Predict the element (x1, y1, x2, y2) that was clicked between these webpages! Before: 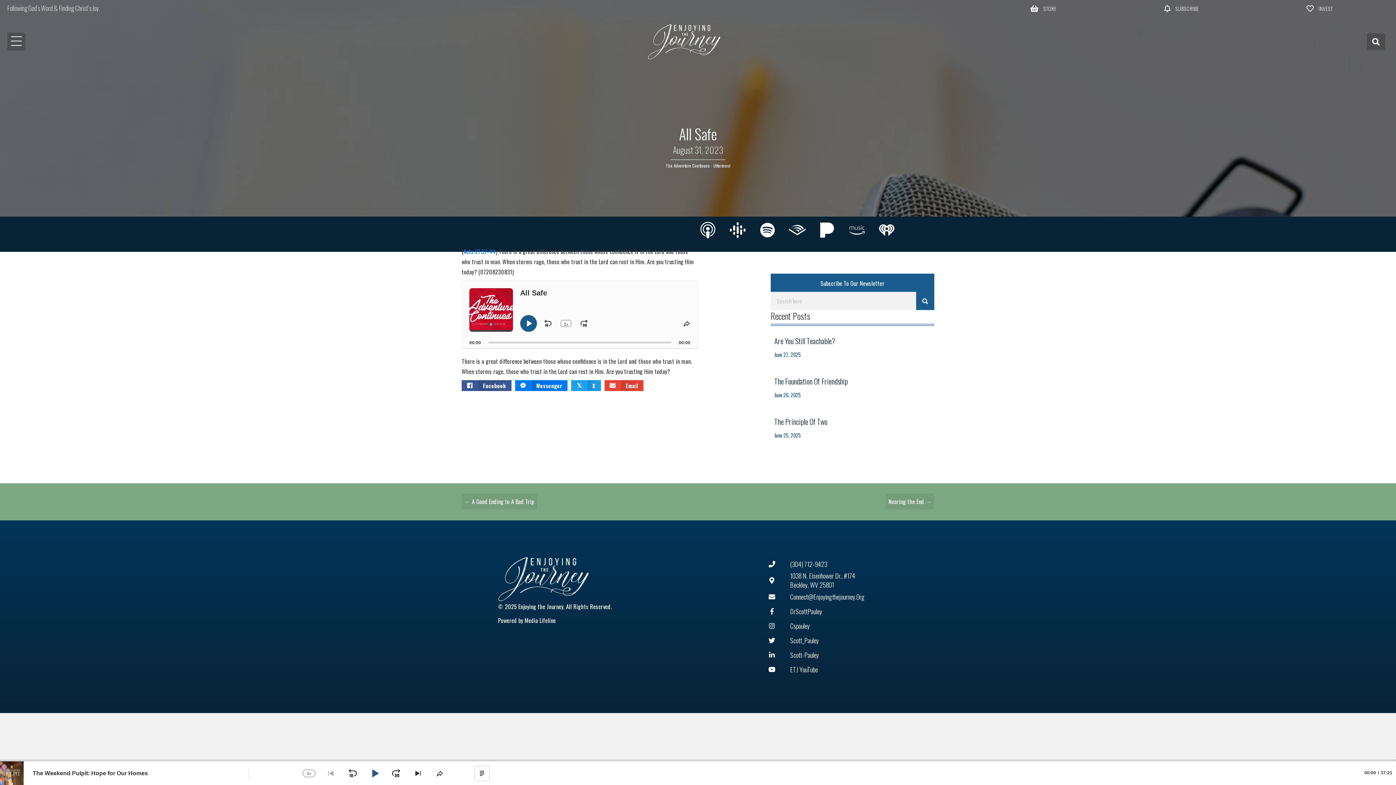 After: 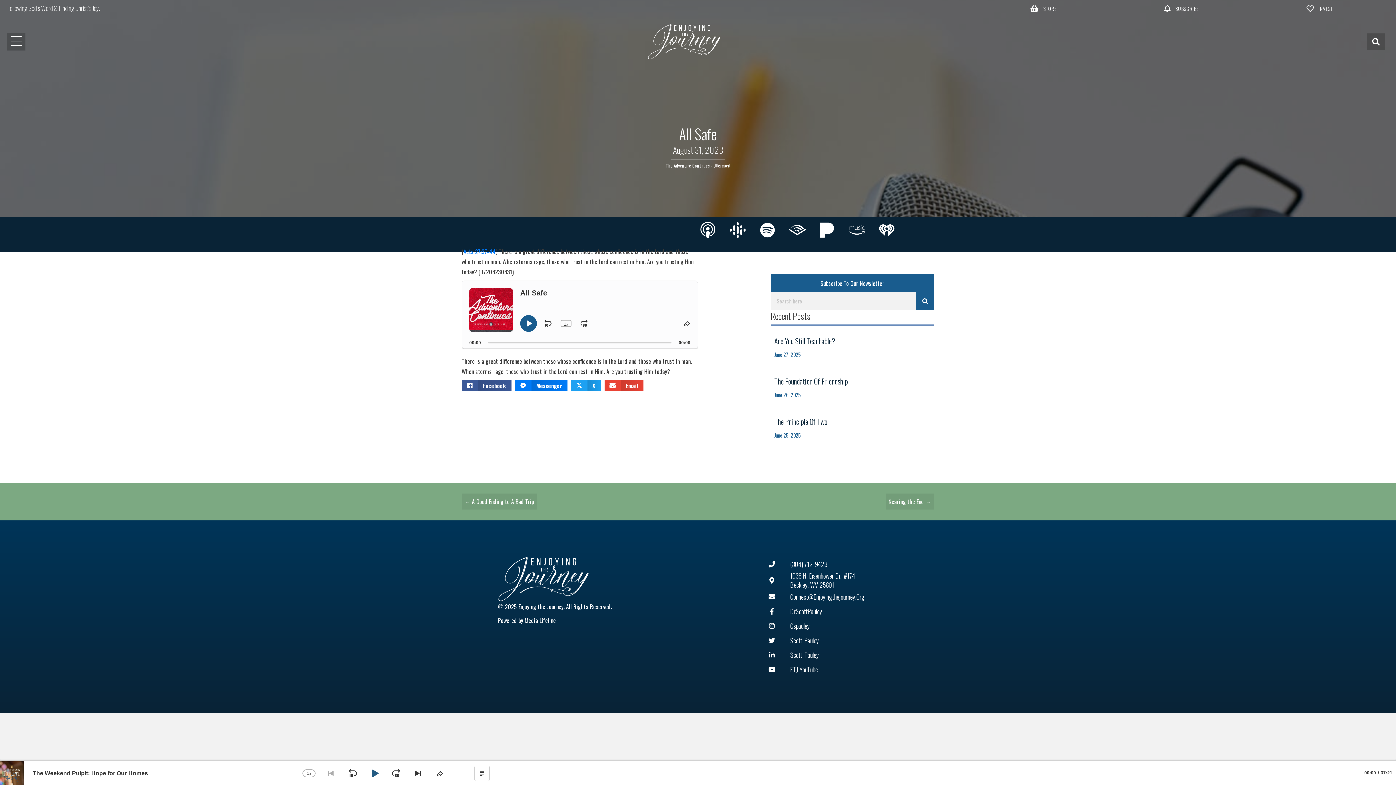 Action: label: Jump Forward bbox: (577, 316, 591, 330)